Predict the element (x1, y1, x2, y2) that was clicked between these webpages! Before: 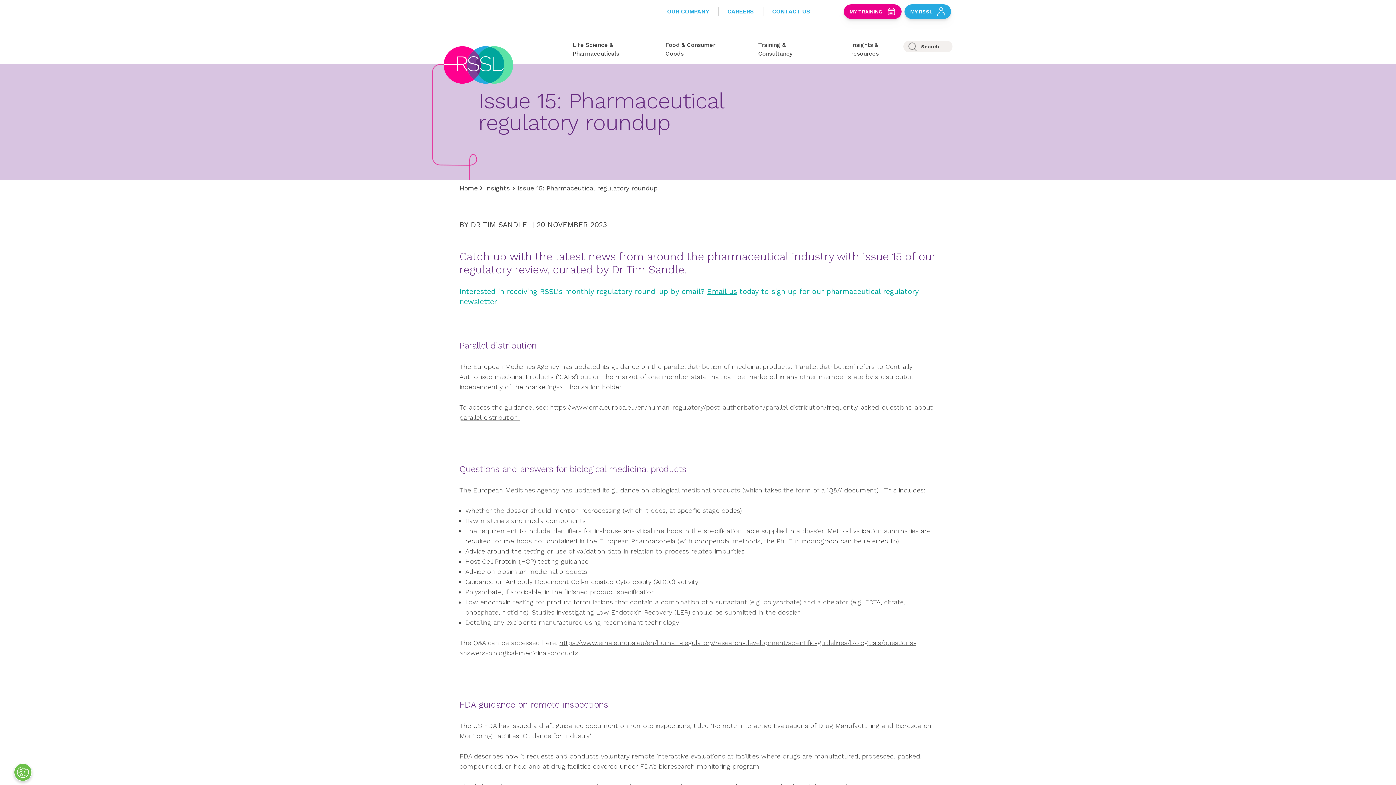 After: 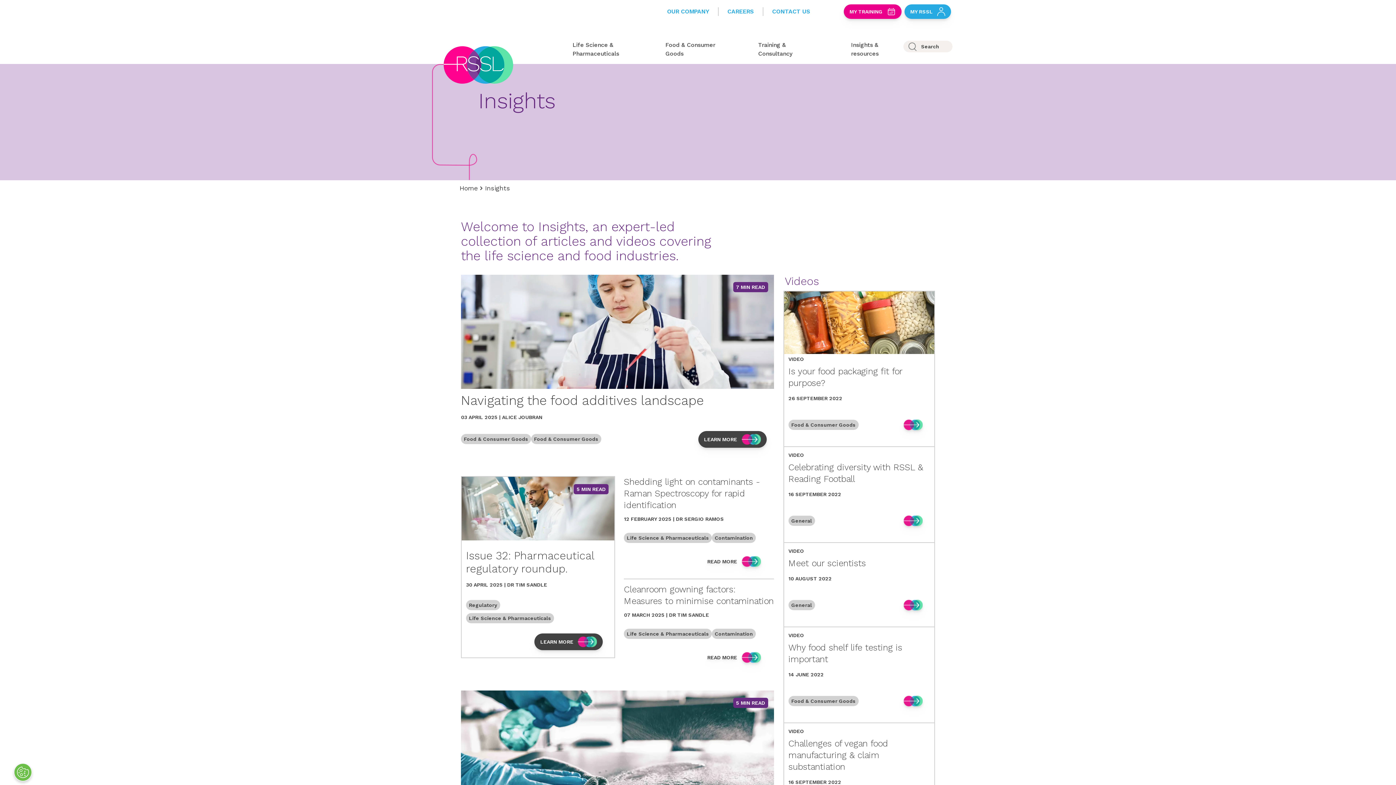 Action: label: Insights bbox: (485, 183, 510, 193)